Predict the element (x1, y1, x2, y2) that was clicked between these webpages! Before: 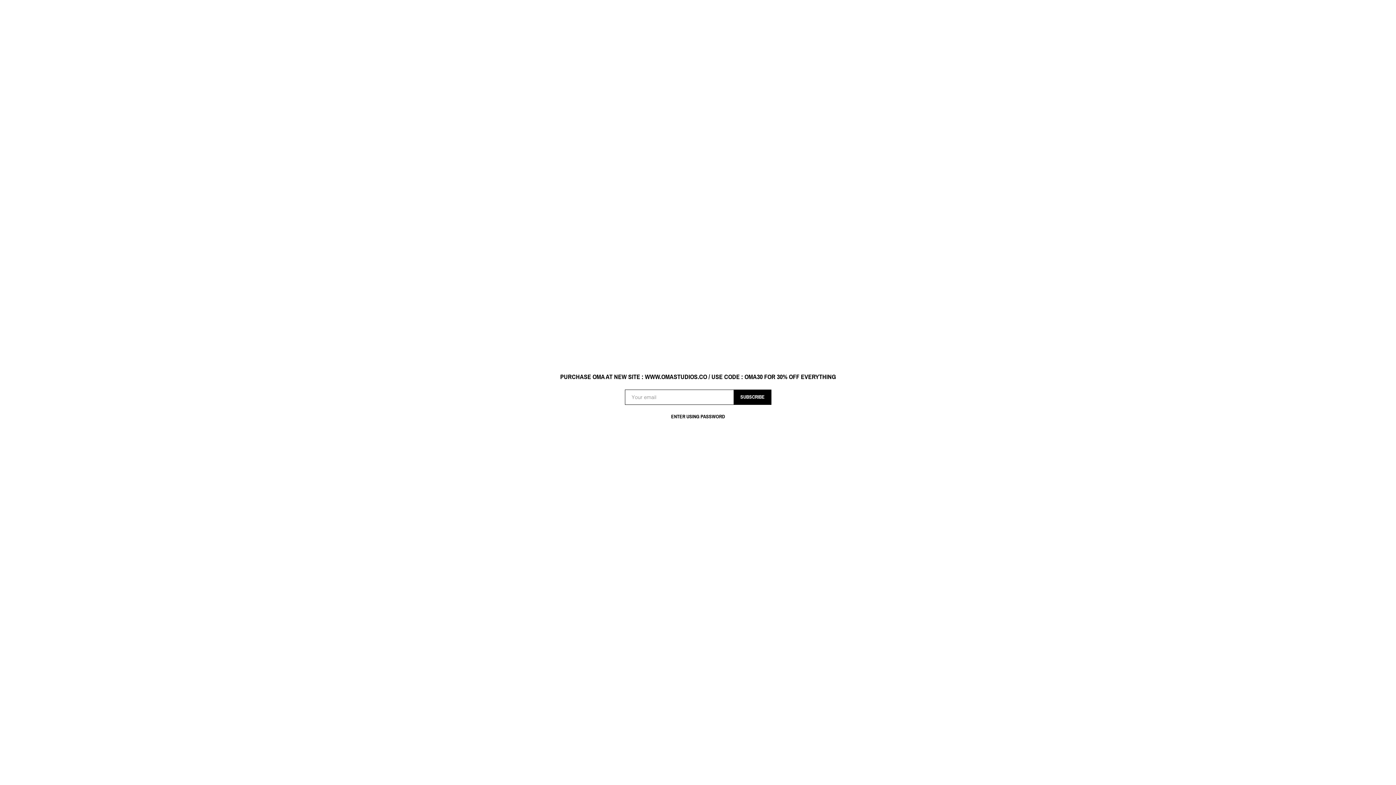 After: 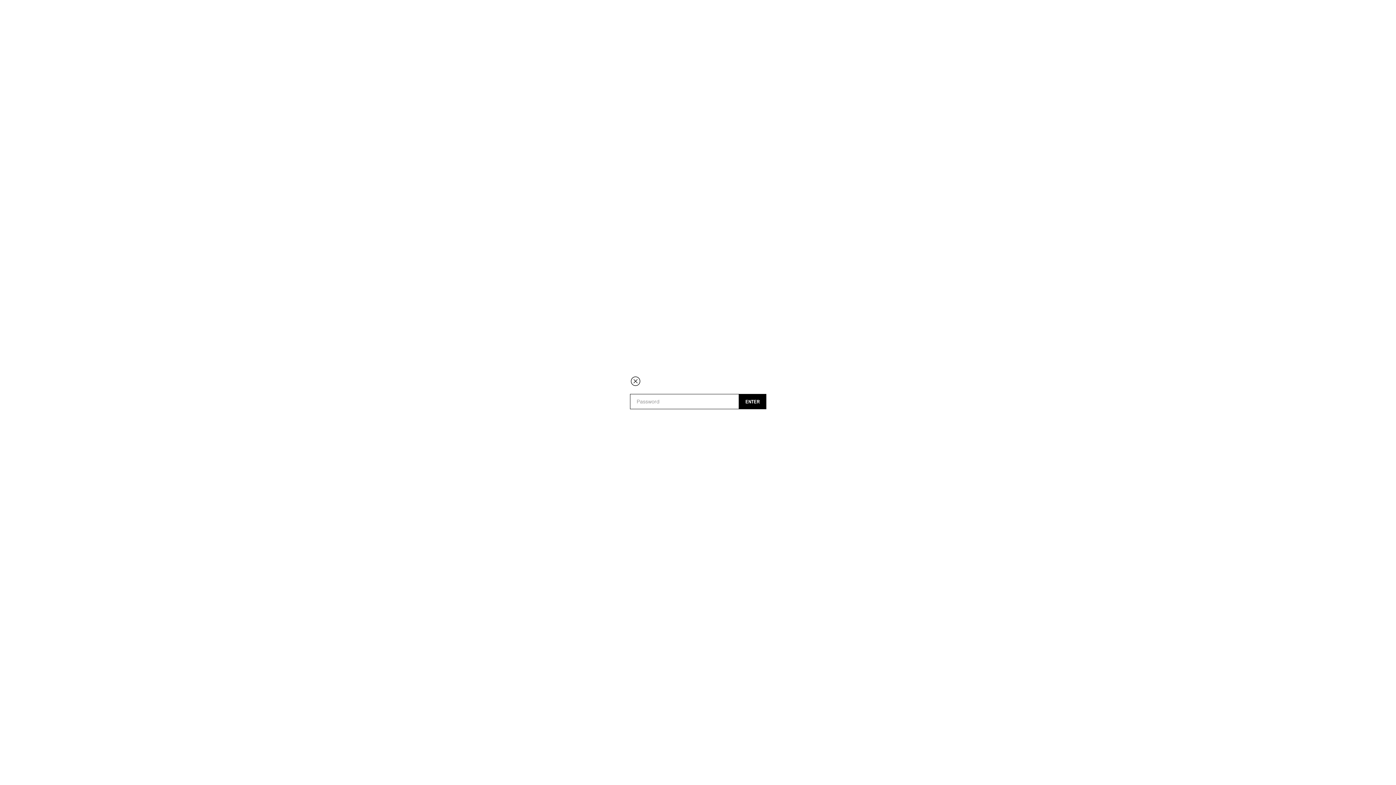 Action: bbox: (661, 414, 734, 419) label: ENTER USING PASSWORD